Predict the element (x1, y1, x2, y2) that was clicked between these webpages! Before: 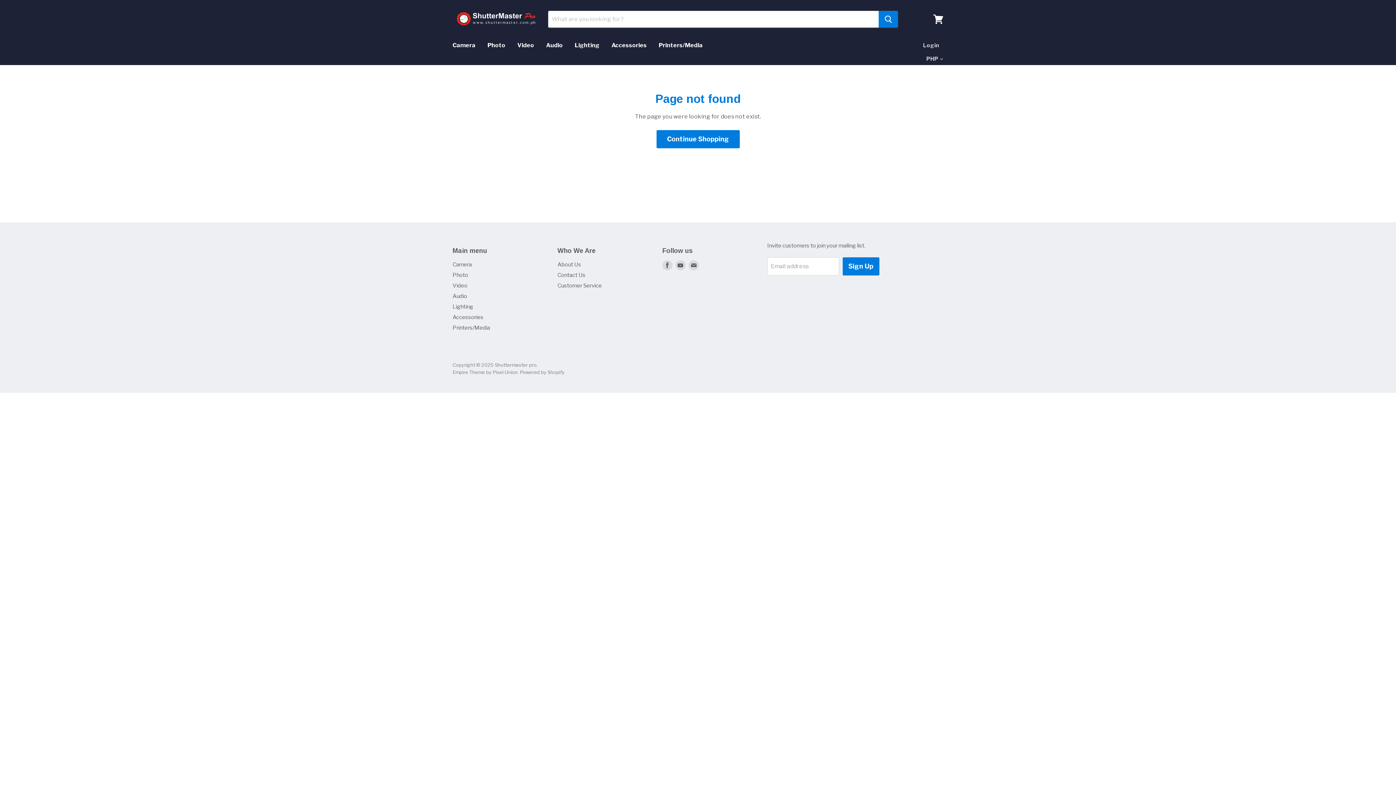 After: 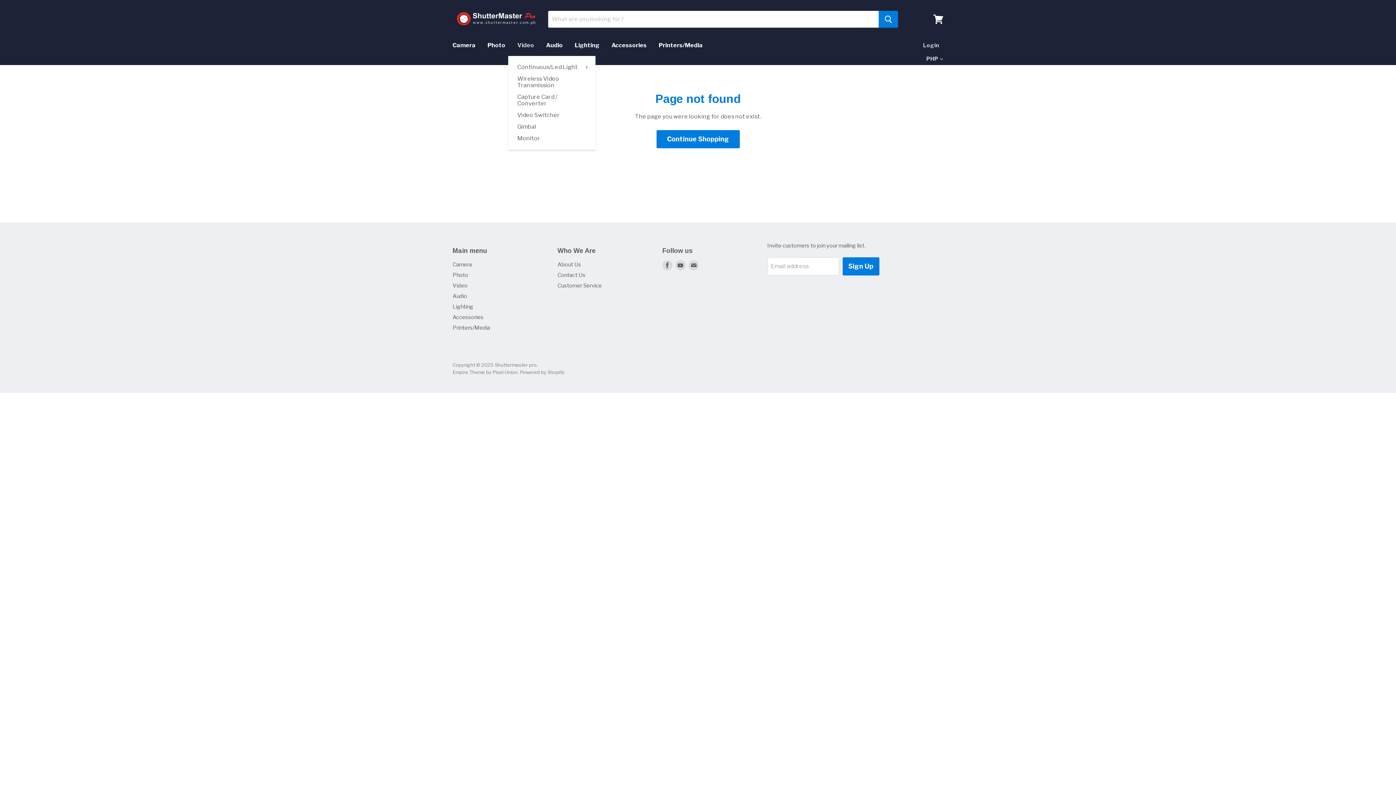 Action: label: Video bbox: (512, 37, 539, 53)